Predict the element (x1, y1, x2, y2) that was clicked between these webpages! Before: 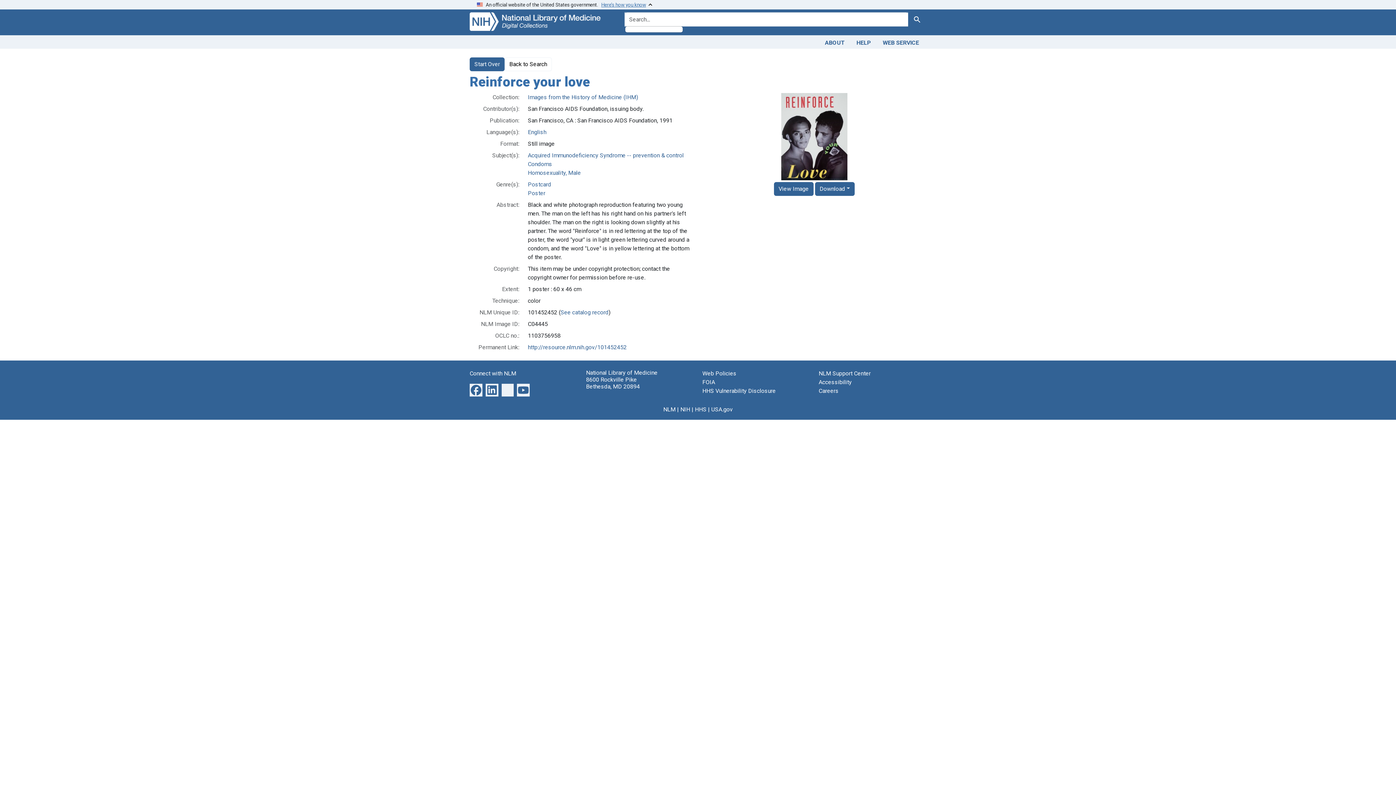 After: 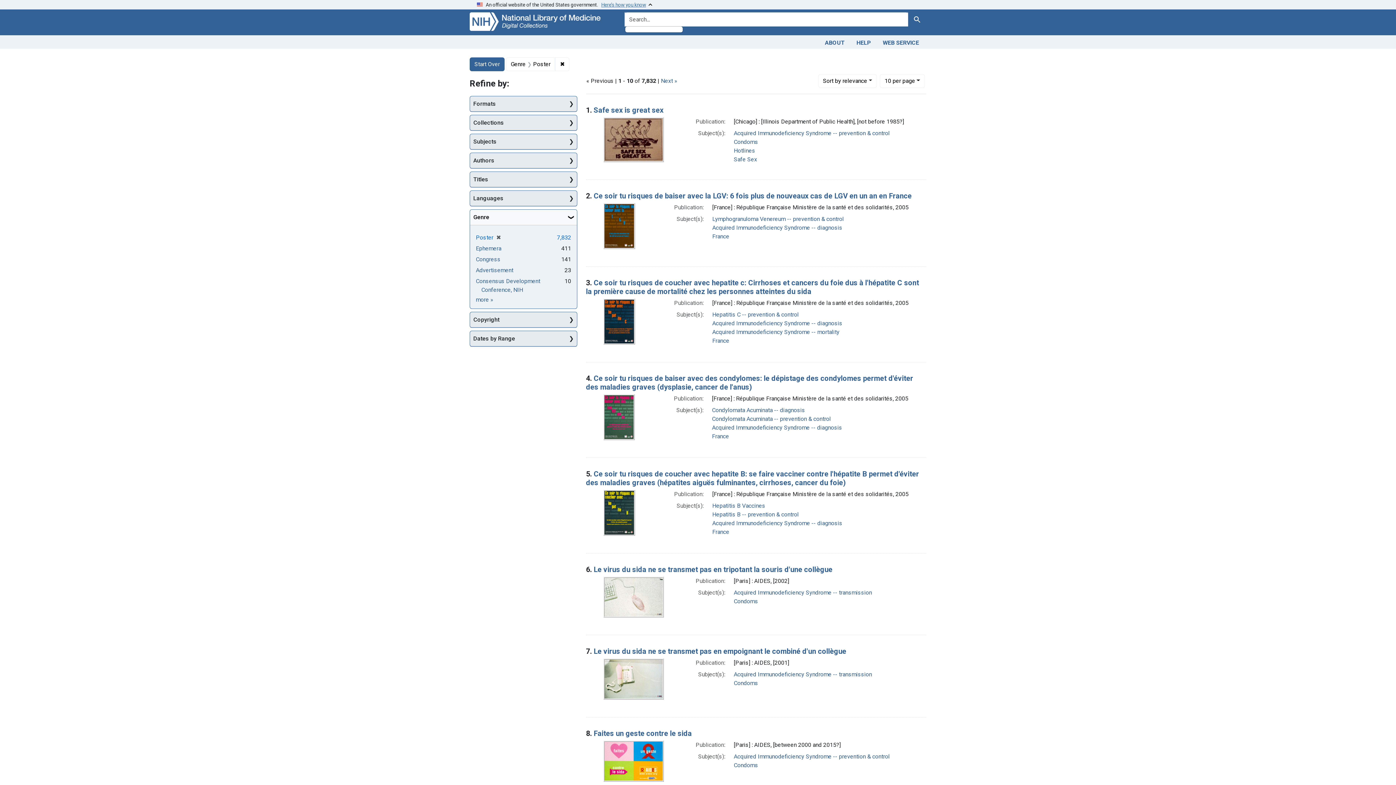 Action: bbox: (528, 189, 545, 196) label: Poster